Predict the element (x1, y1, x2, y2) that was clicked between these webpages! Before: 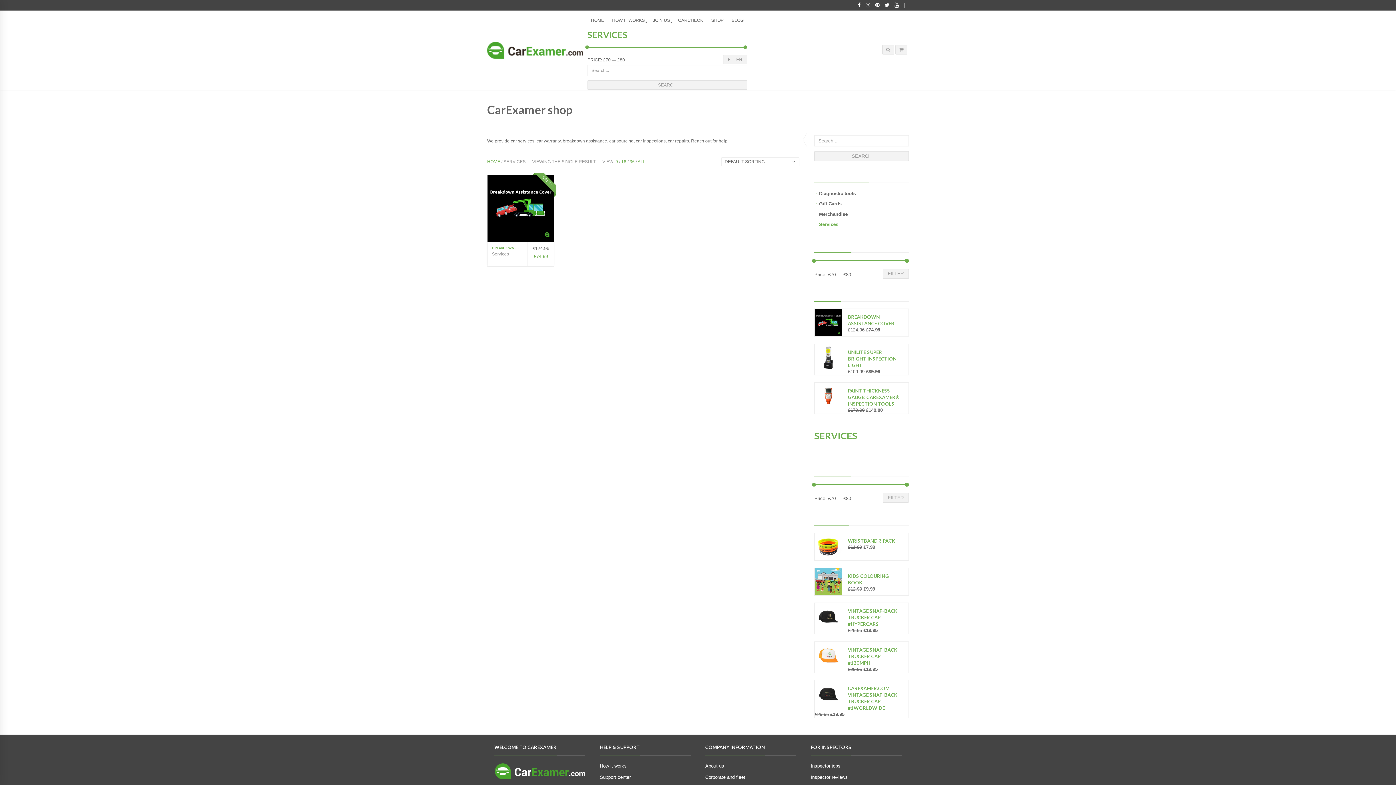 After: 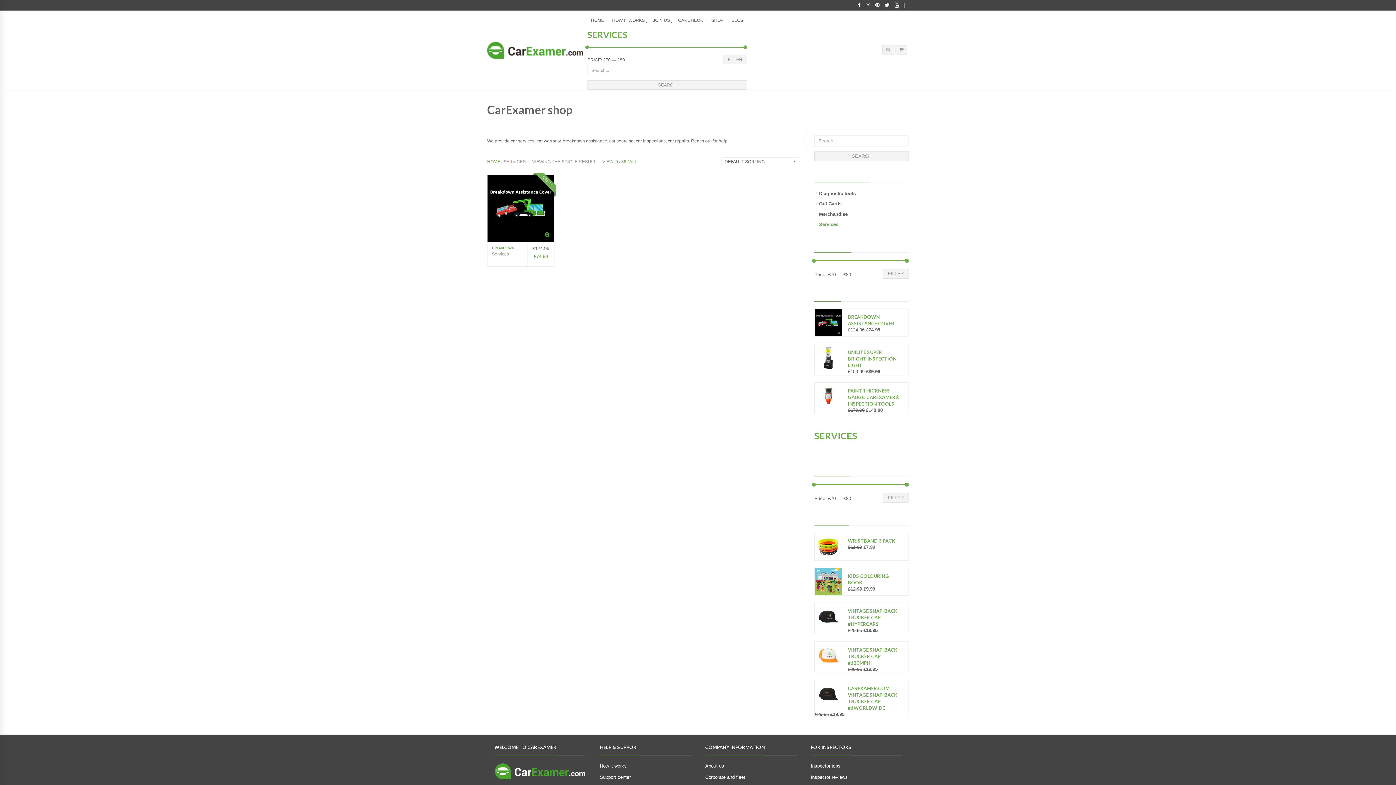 Action: label: 18 bbox: (621, 159, 626, 164)